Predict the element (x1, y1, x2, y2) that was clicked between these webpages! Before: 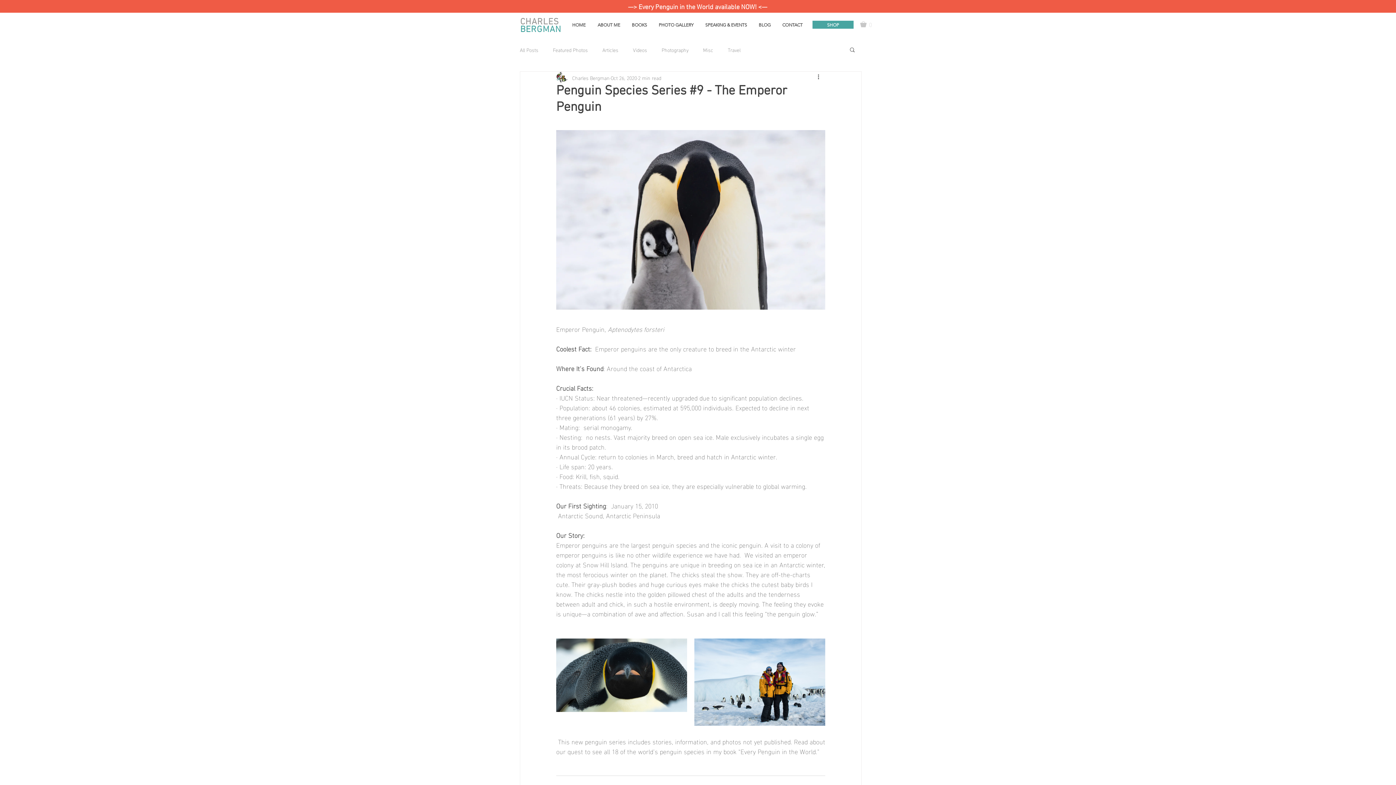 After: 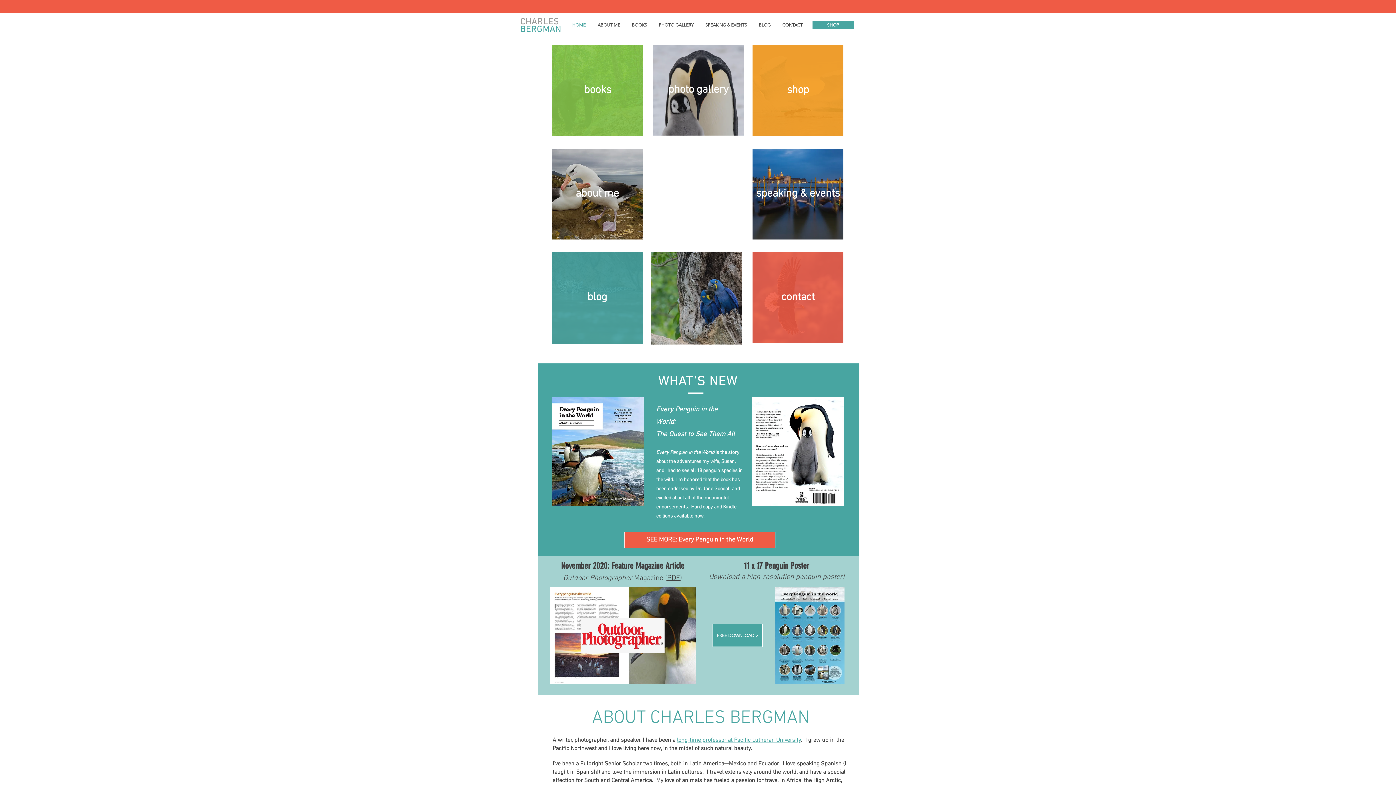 Action: label: CHARLES
BERGMAN bbox: (520, 12, 561, 35)